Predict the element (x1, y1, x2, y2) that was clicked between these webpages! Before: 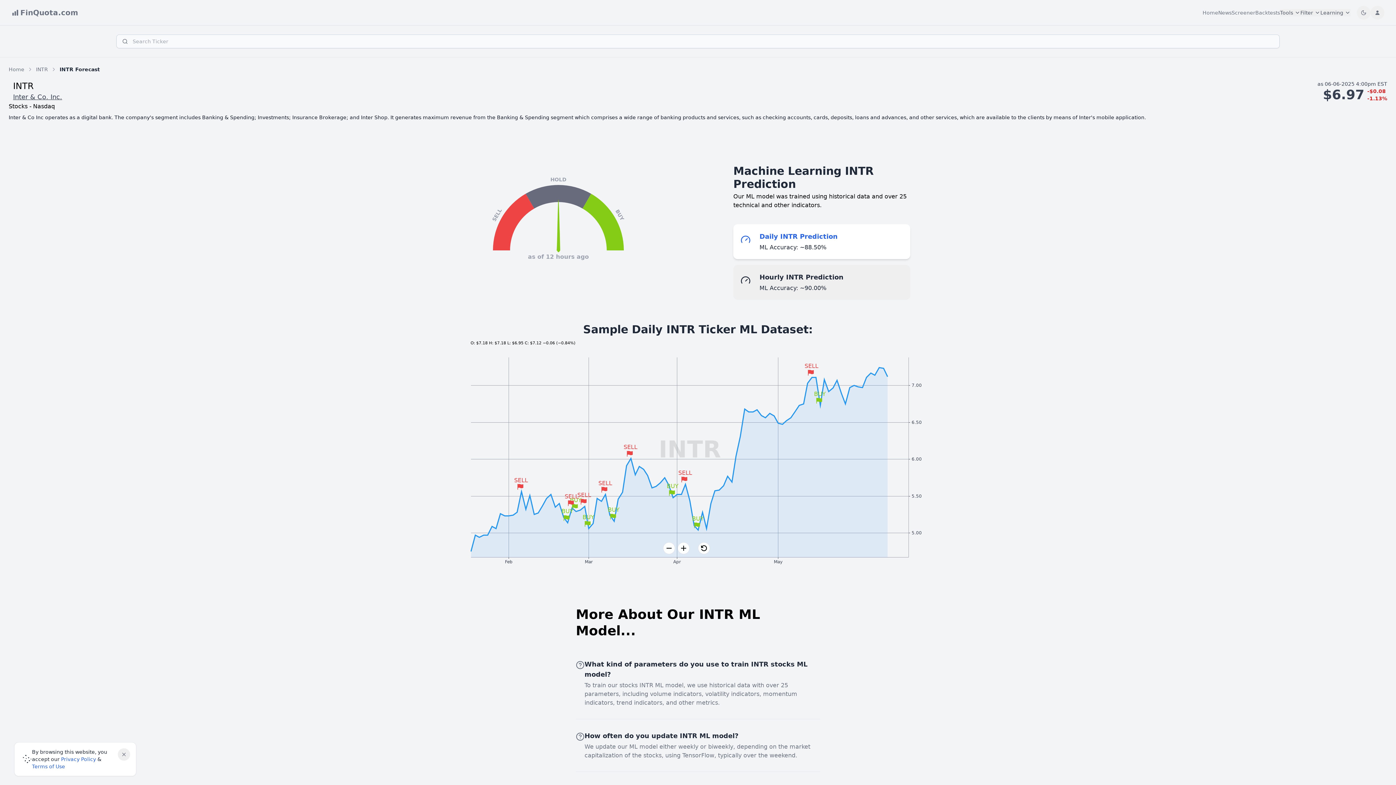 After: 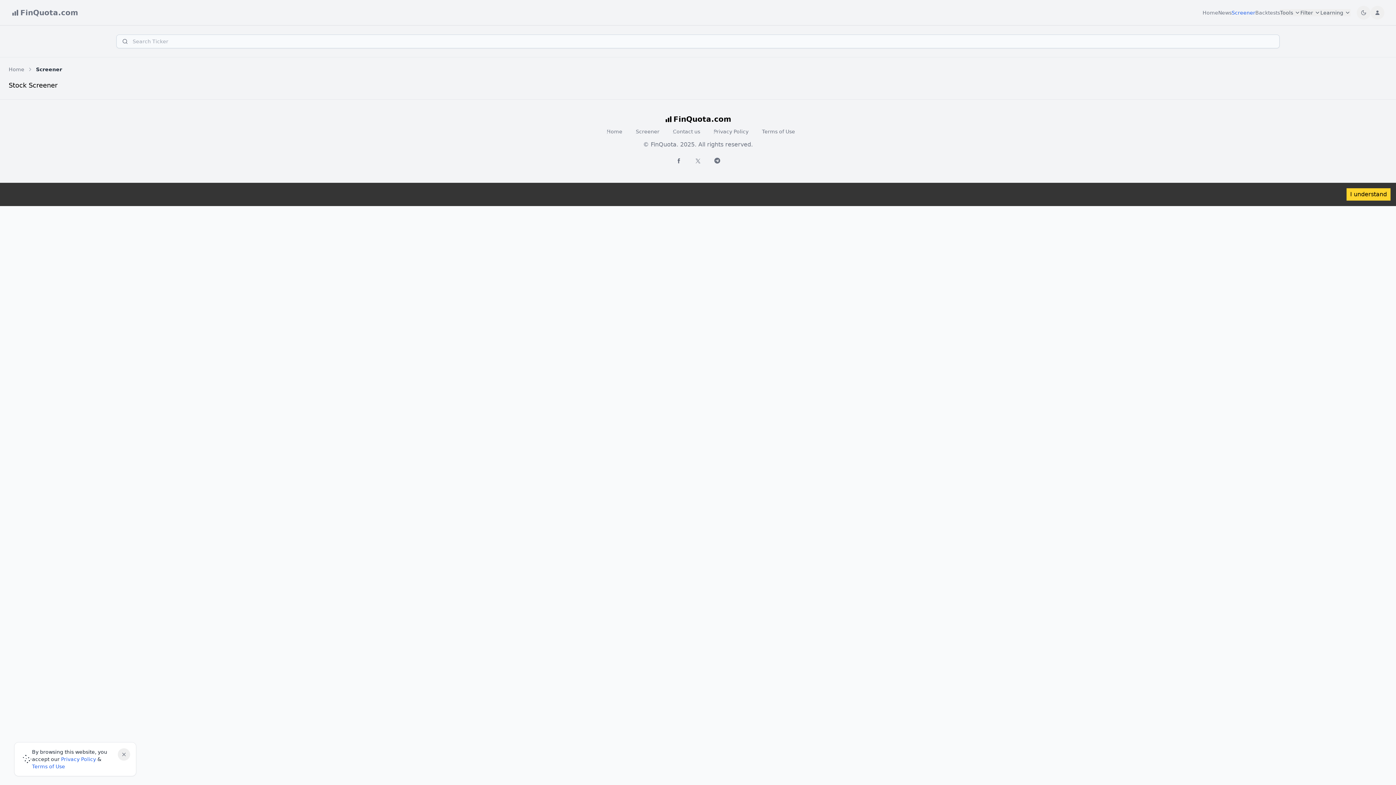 Action: label: Screener bbox: (1232, 9, 1255, 16)